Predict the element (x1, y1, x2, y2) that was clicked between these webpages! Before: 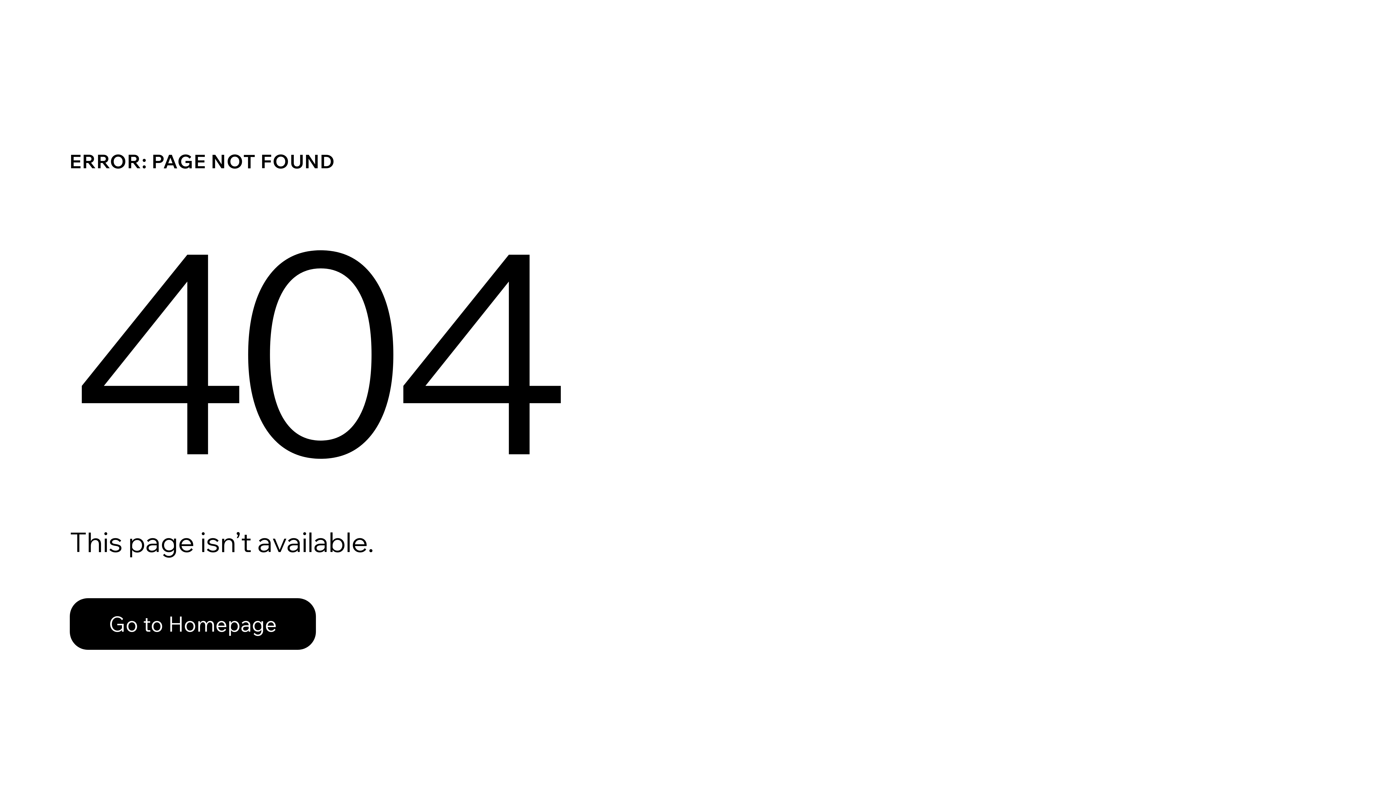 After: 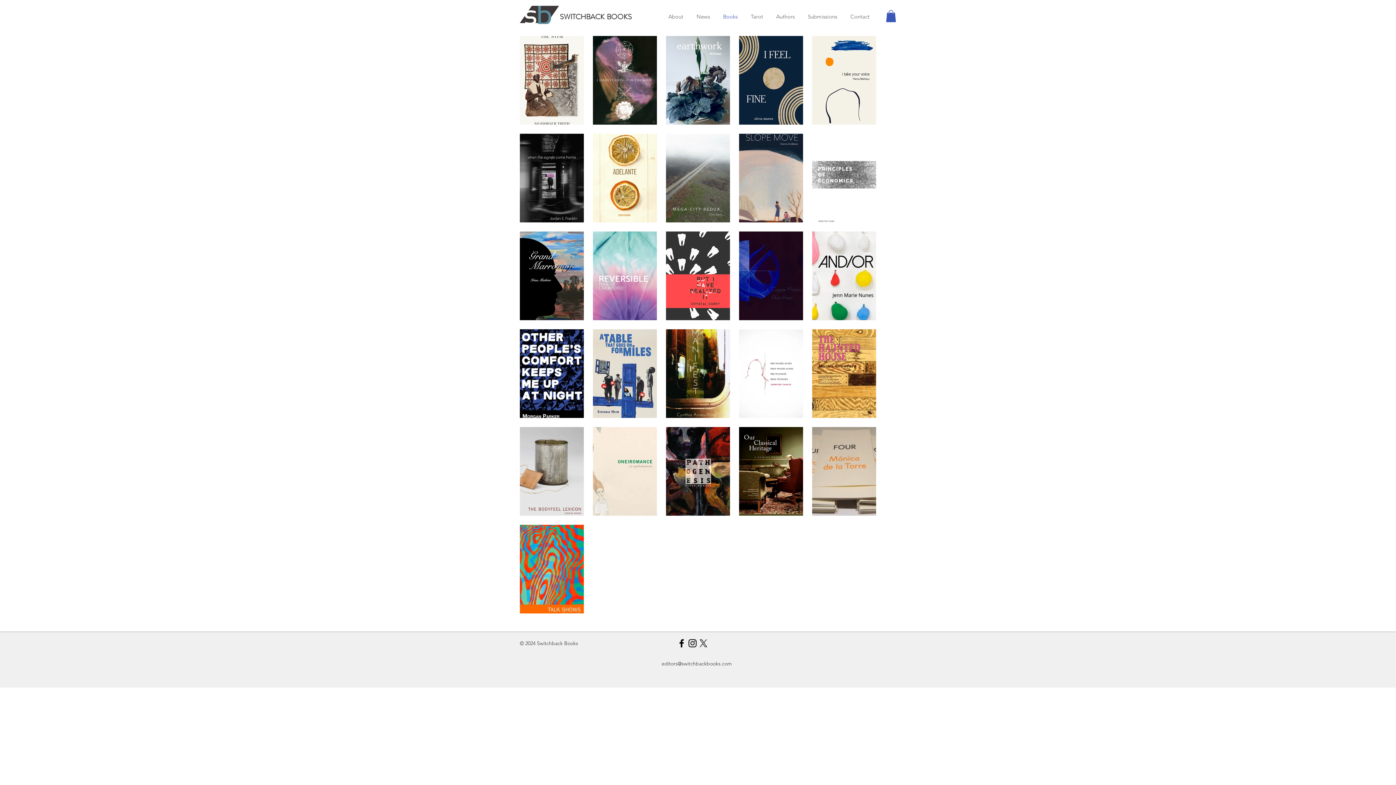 Action: bbox: (69, 598, 316, 650) label: Go to Homepage